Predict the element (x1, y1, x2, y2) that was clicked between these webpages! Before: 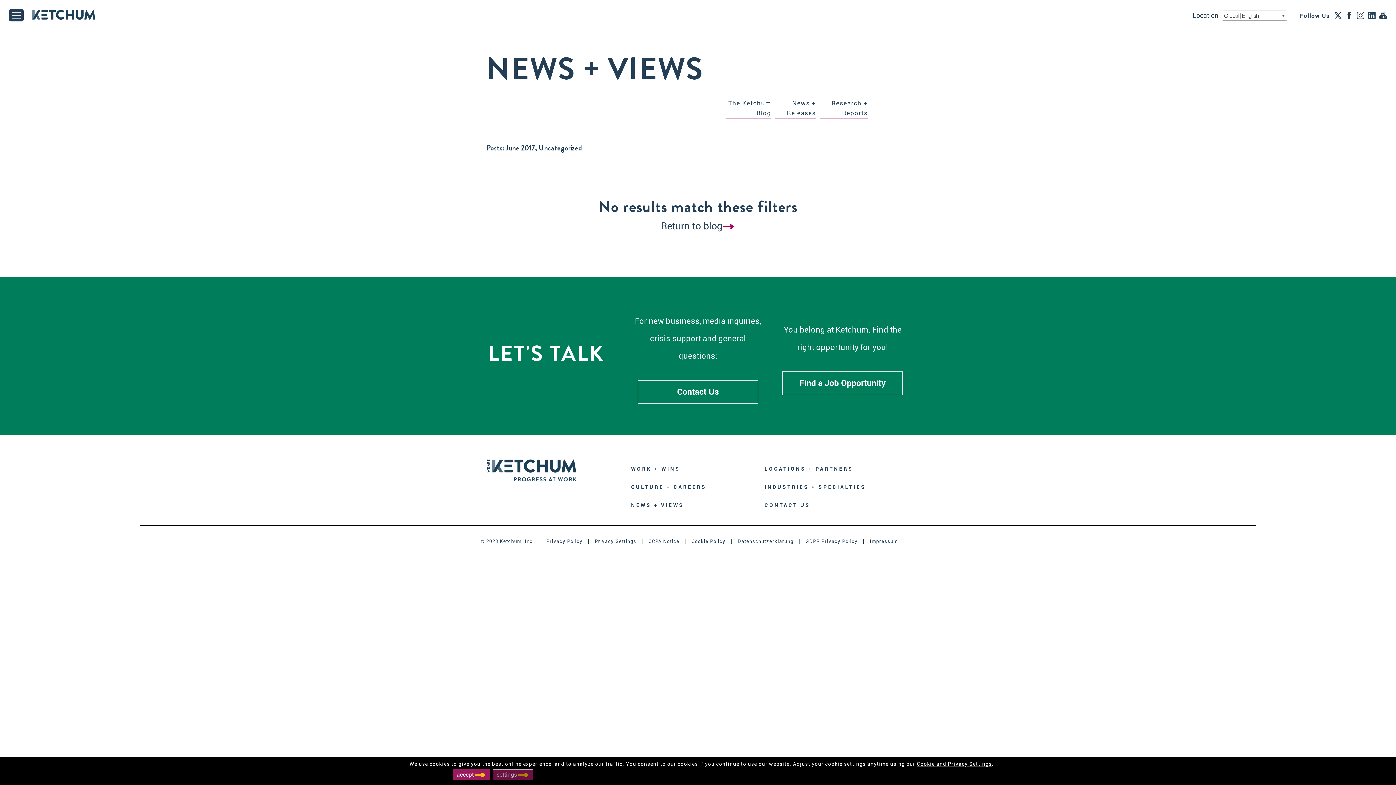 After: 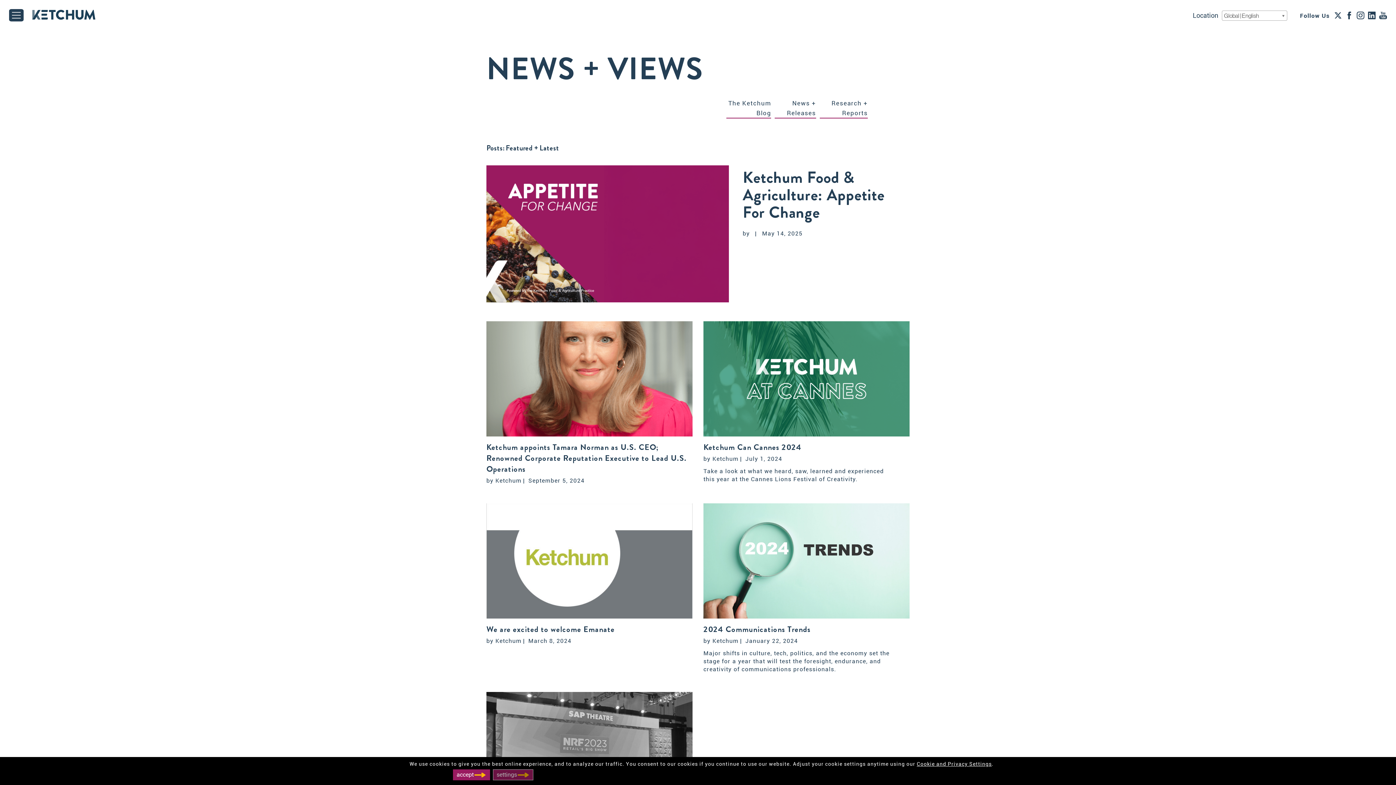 Action: bbox: (724, 96, 773, 120) label: The Ketchum Blog